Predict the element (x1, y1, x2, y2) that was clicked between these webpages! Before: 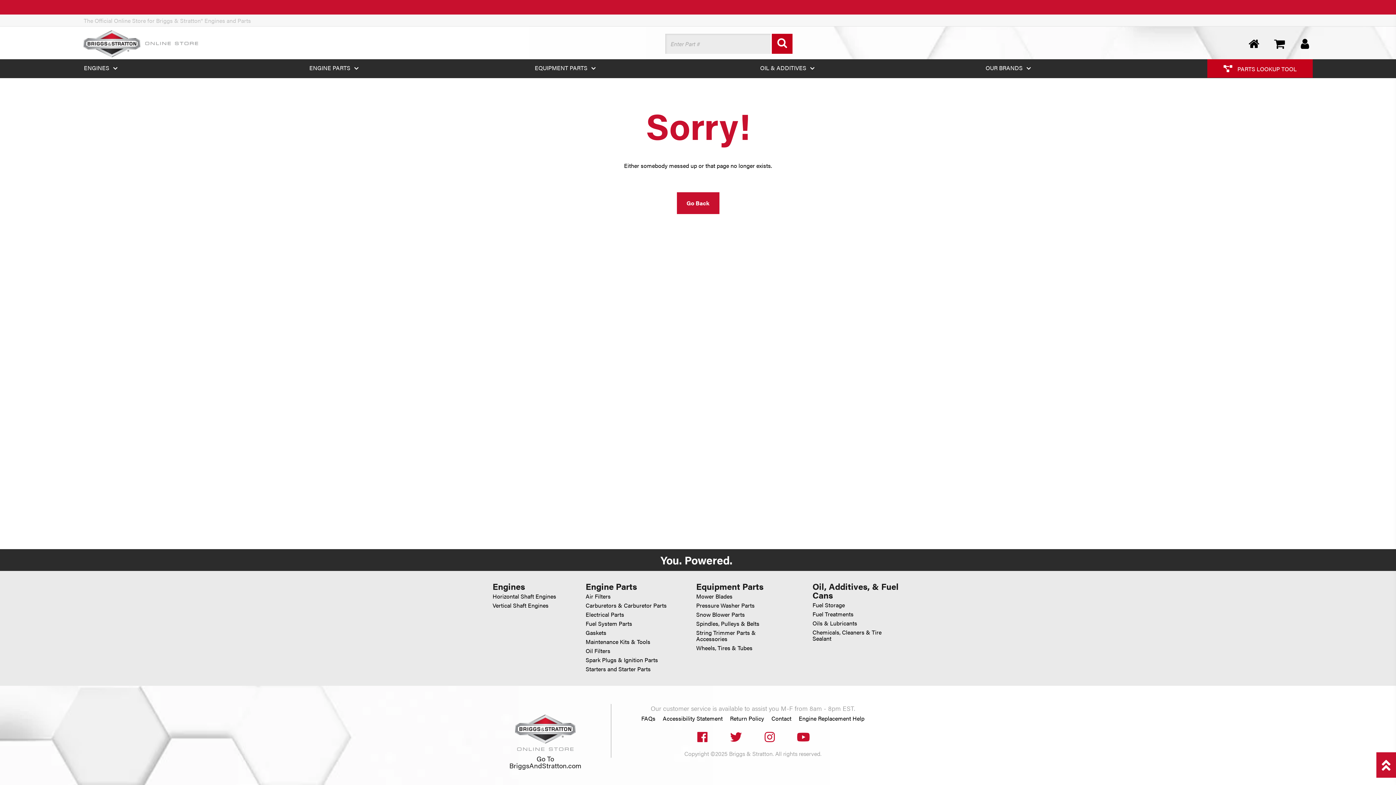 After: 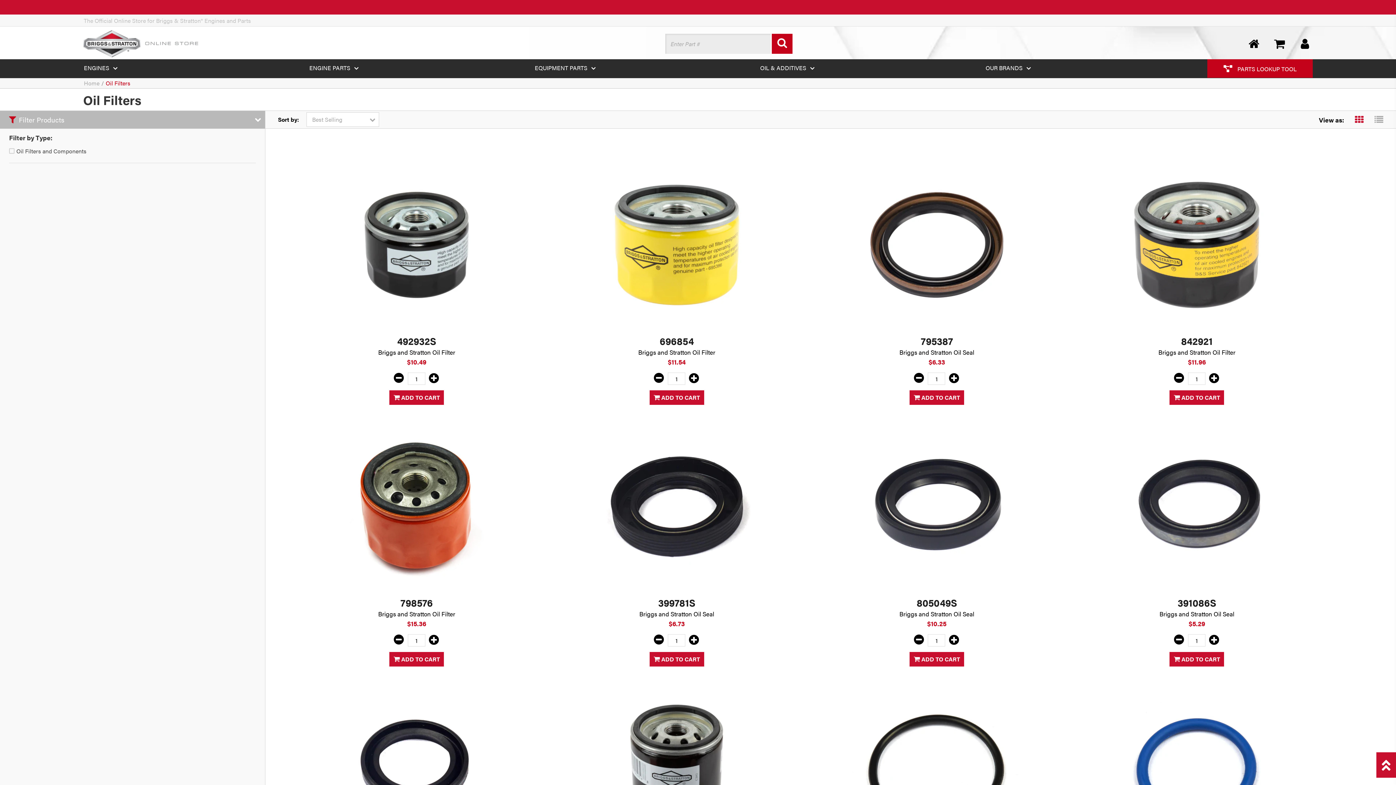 Action: label: Oil Filters bbox: (585, 646, 614, 655)